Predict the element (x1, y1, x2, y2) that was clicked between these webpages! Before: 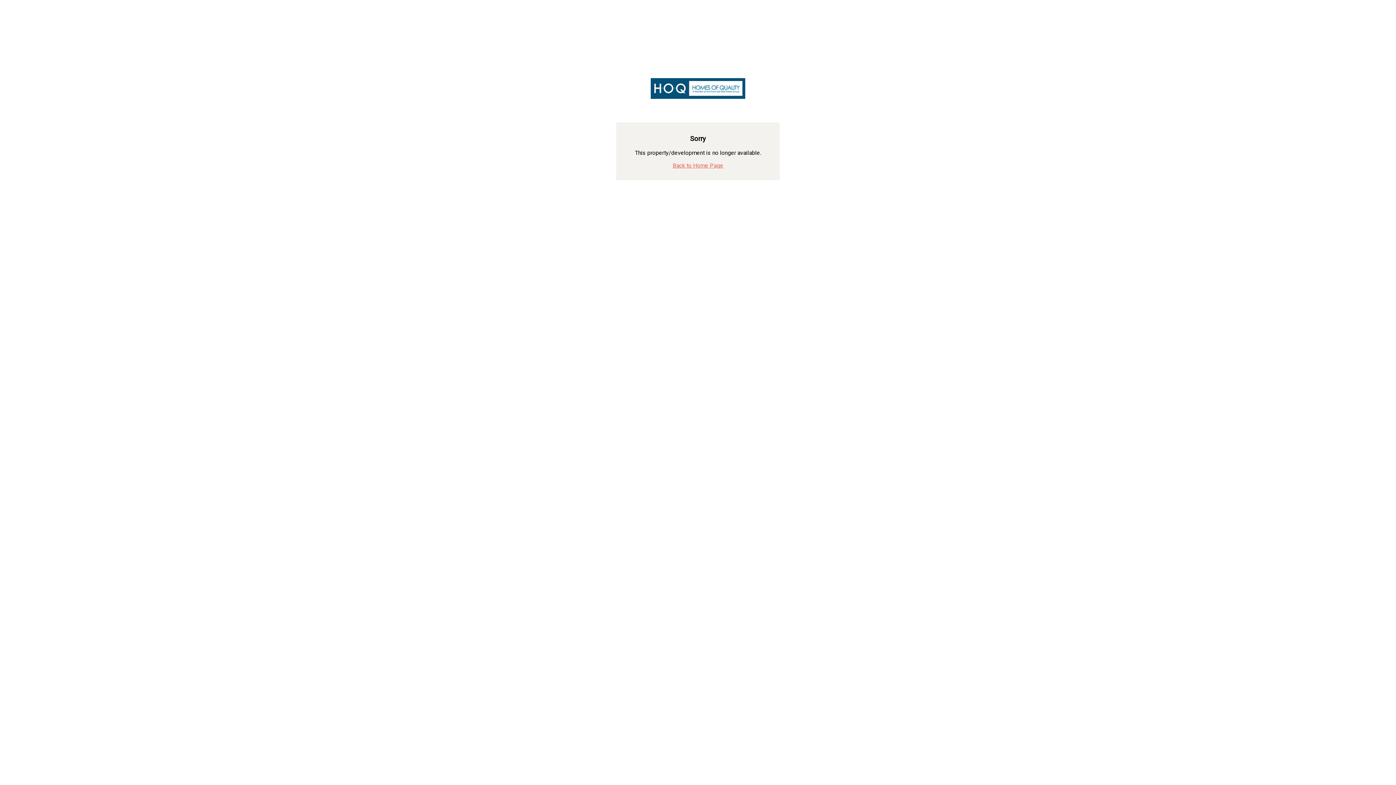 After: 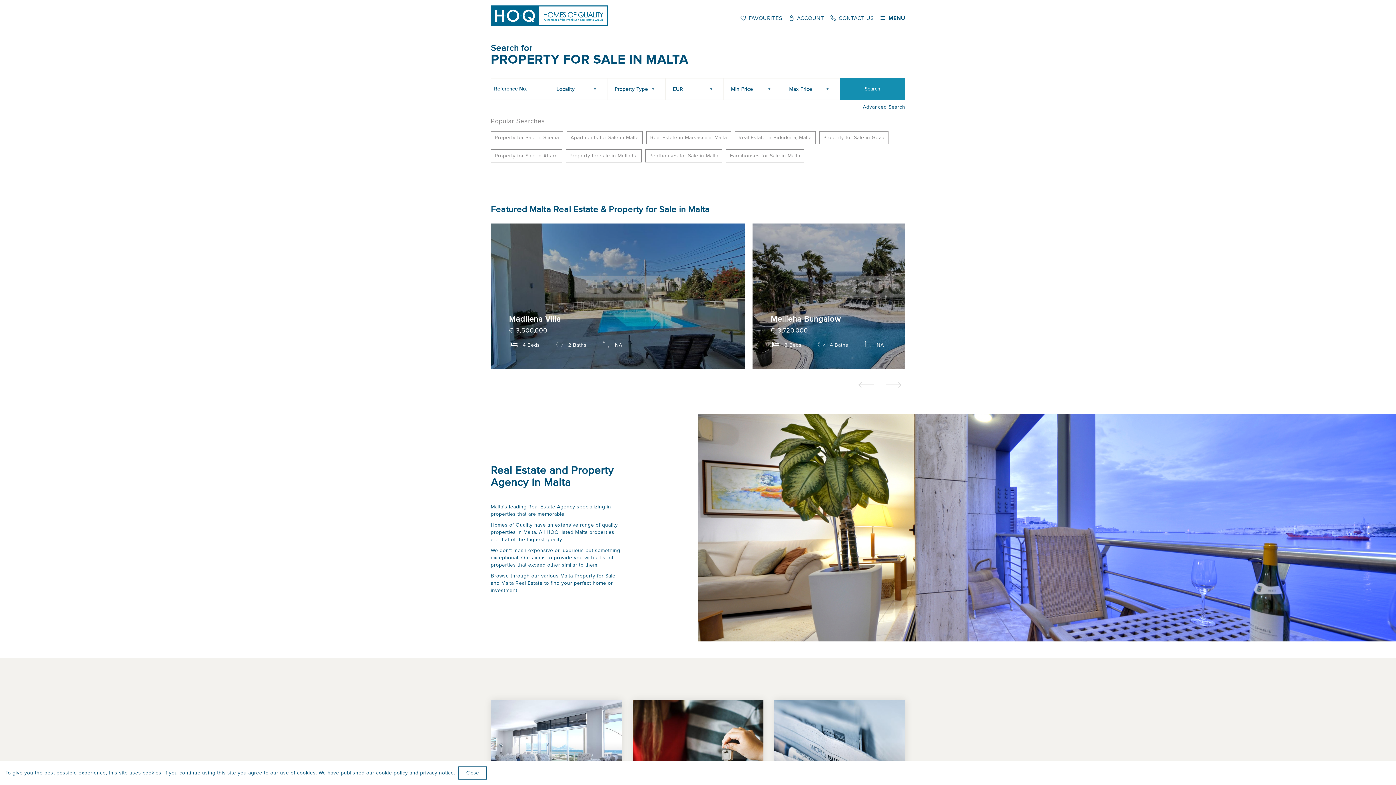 Action: label: Back to Home Page bbox: (672, 162, 723, 169)